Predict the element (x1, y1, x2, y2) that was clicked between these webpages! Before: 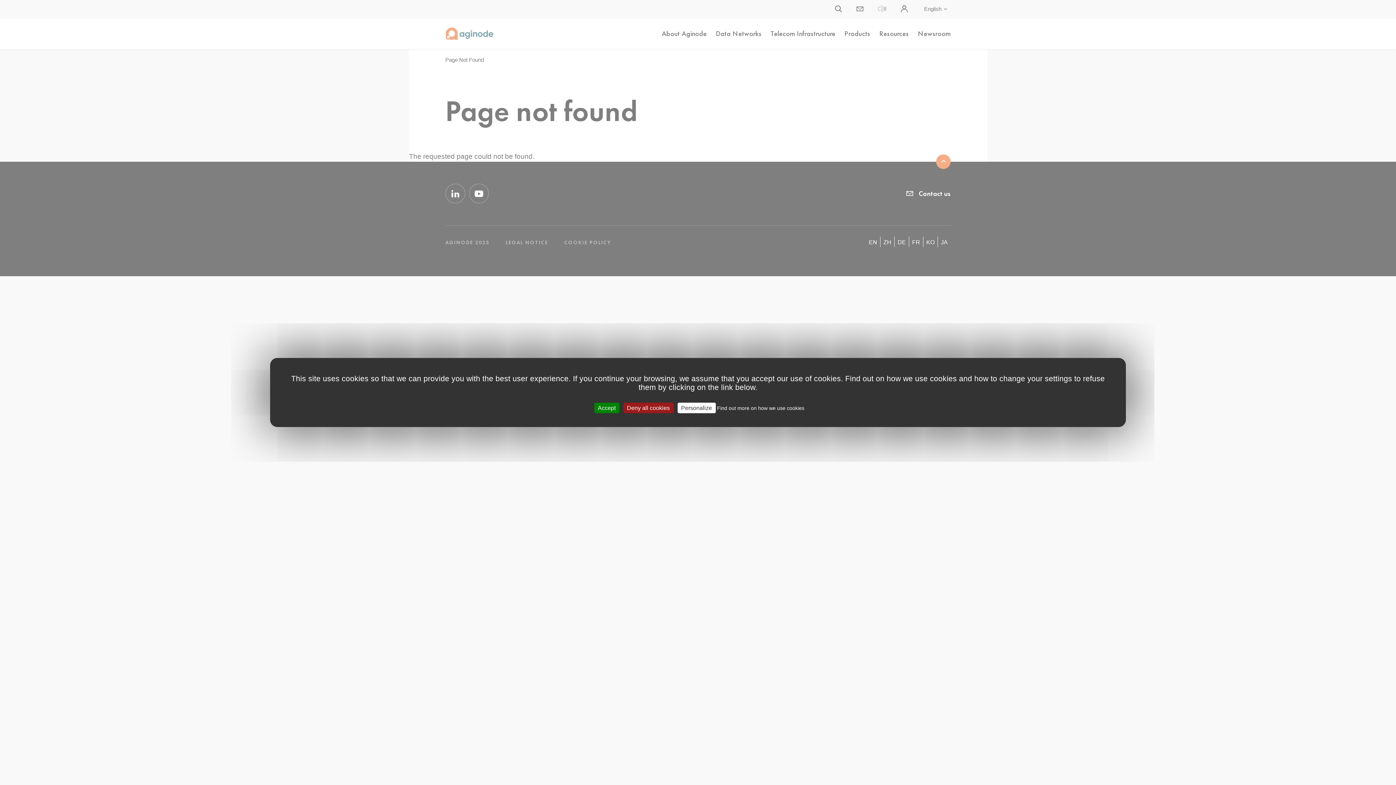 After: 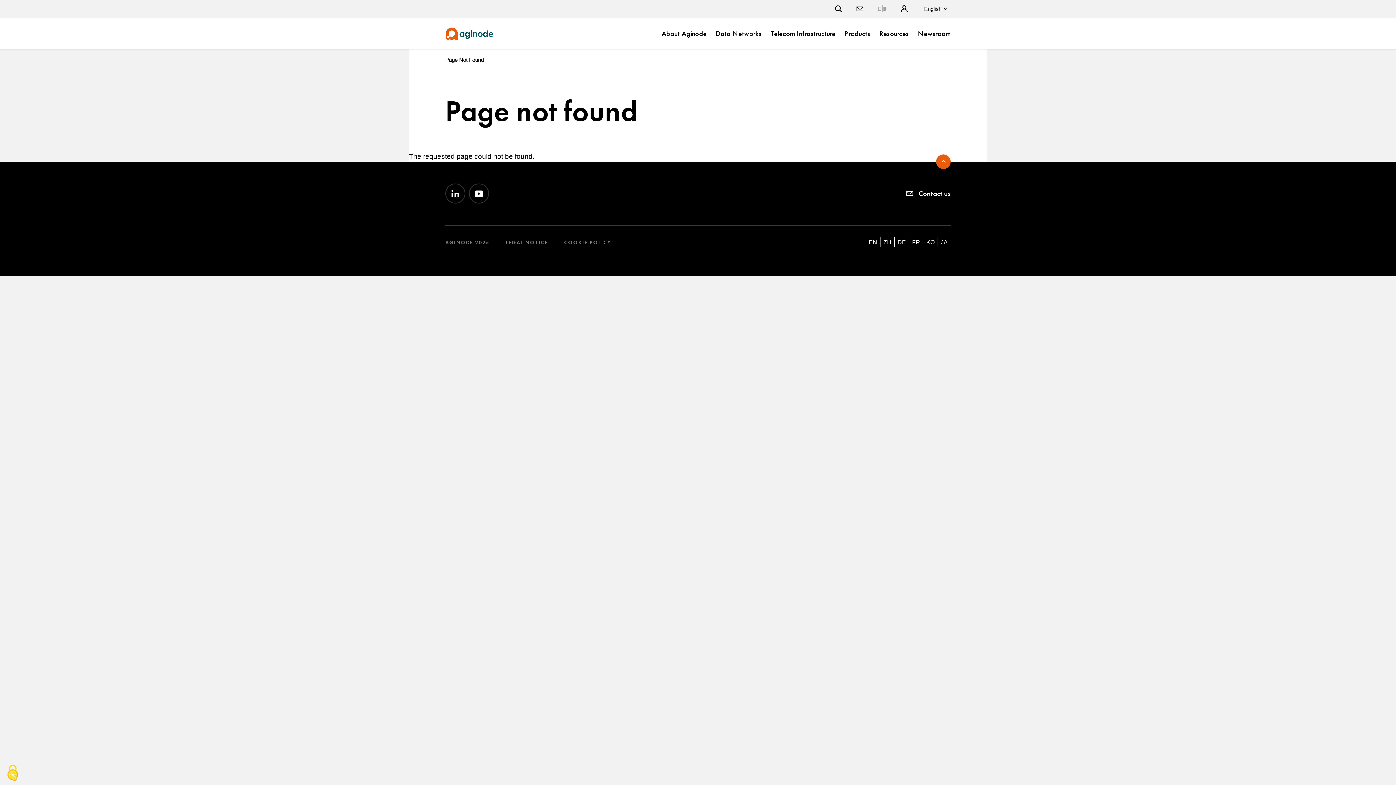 Action: label: Accept bbox: (594, 402, 619, 413)